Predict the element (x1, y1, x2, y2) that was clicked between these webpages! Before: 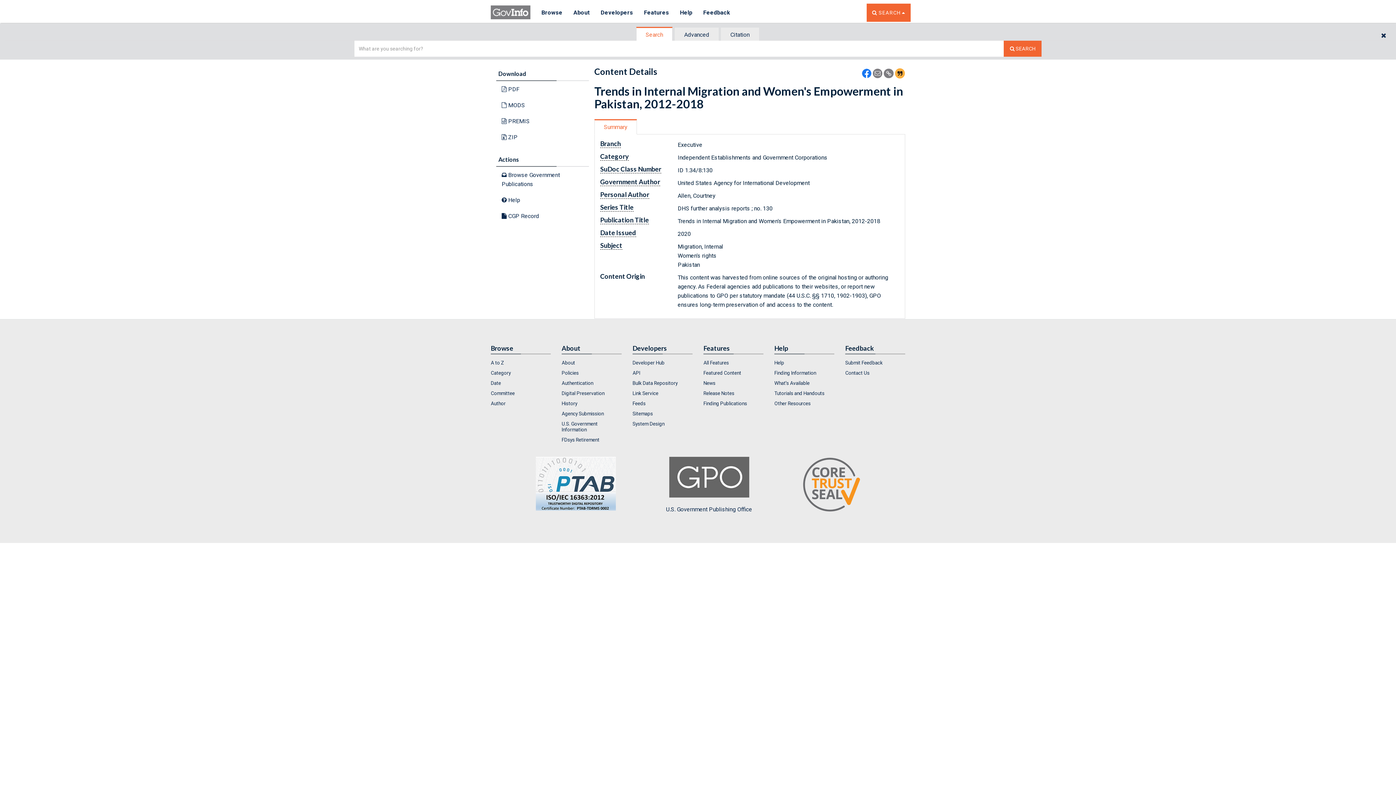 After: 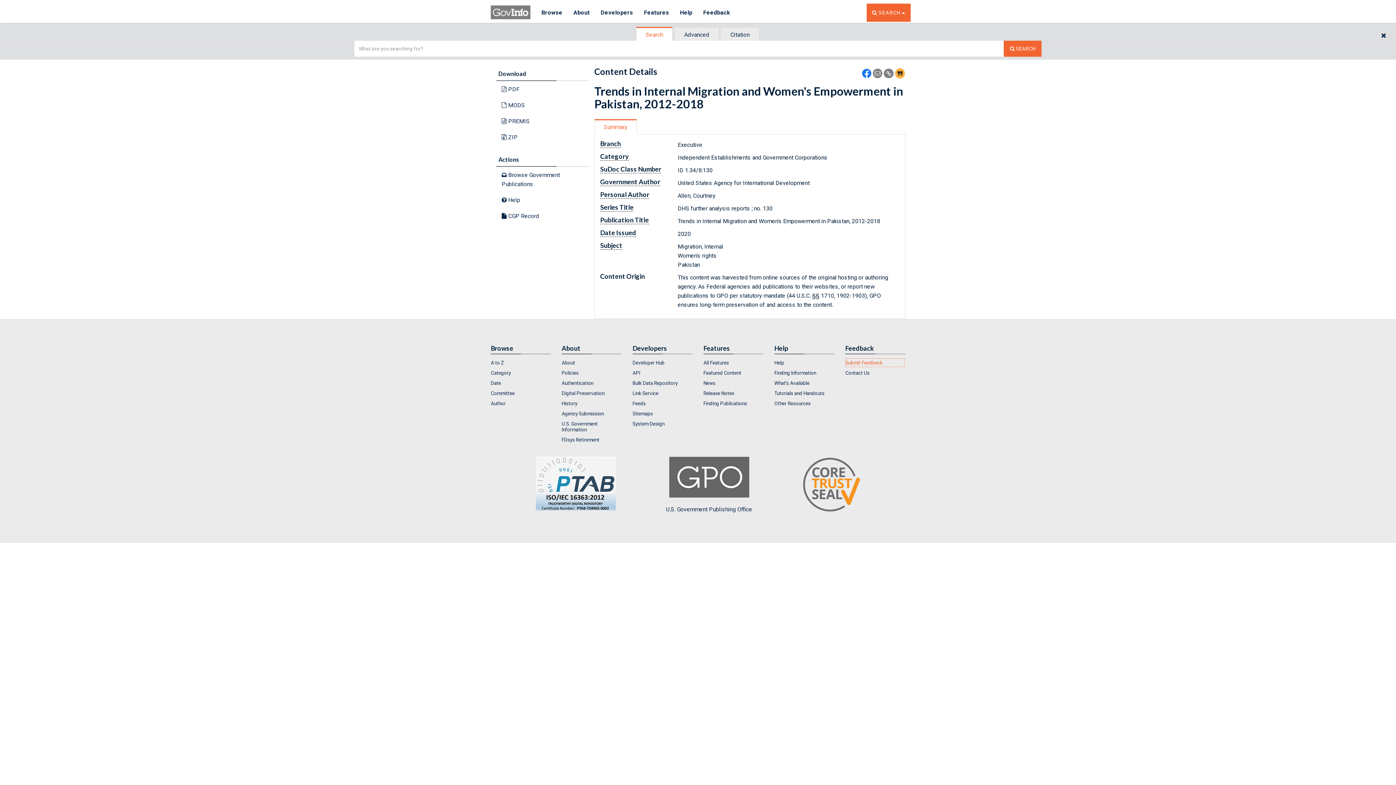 Action: bbox: (845, 358, 905, 367) label: Submit Feedback